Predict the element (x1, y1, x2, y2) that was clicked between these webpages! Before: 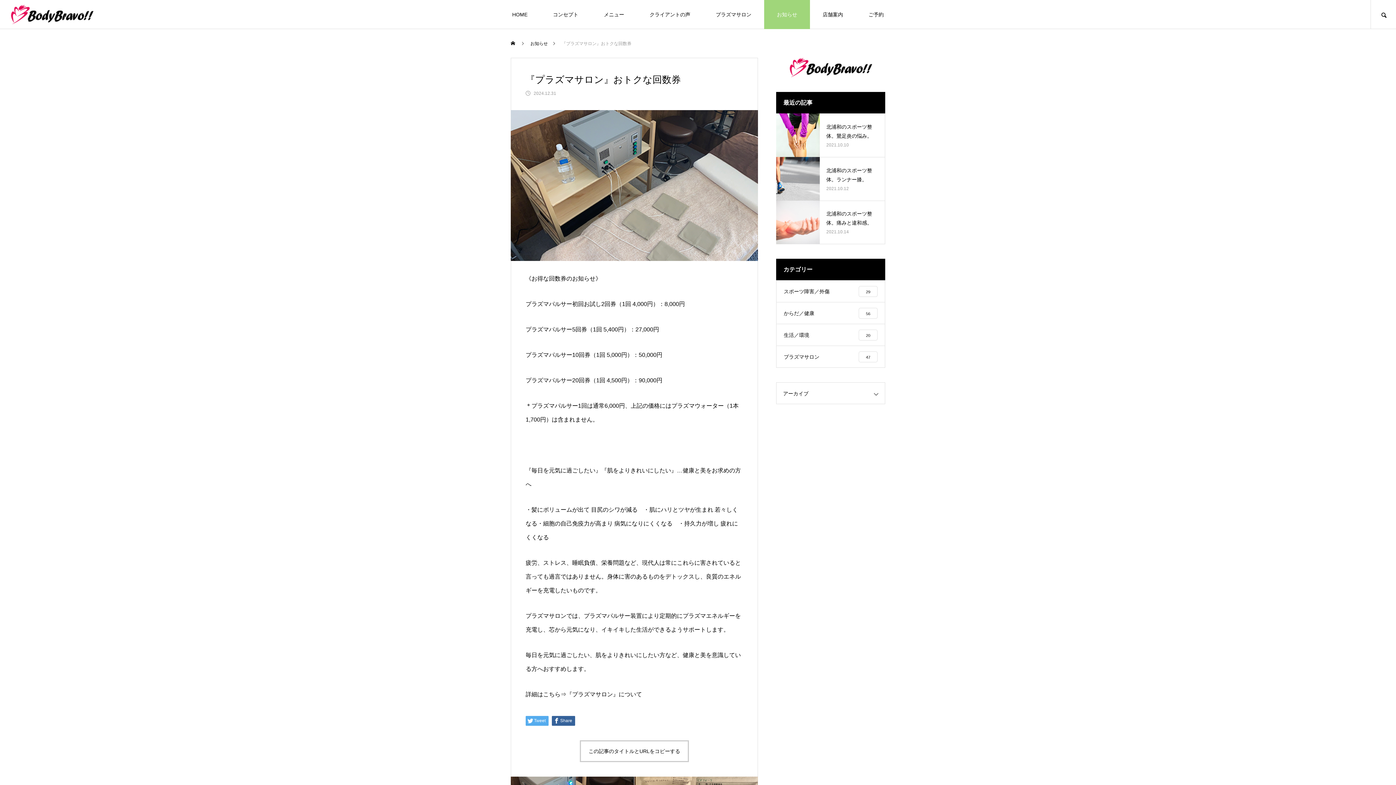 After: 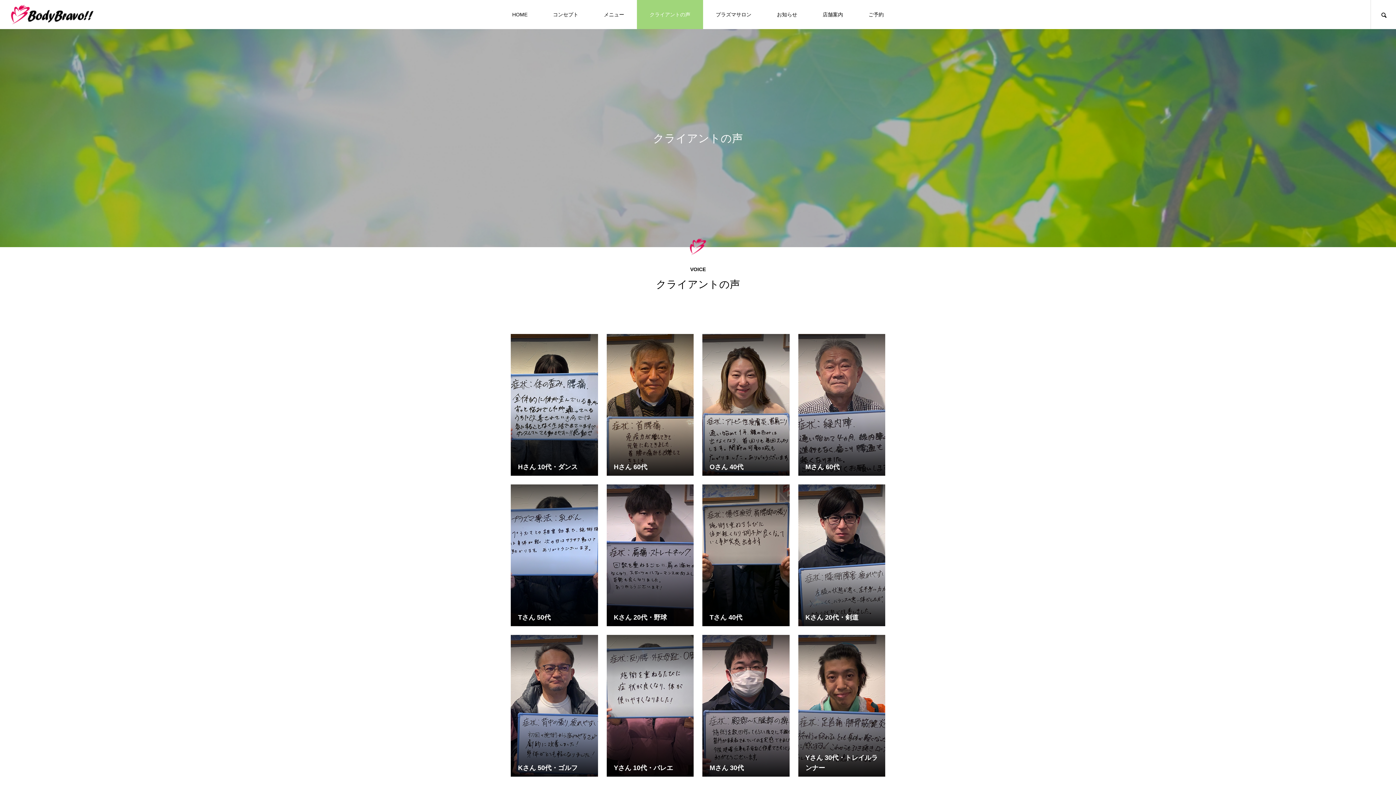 Action: label: クライアントの声 bbox: (637, 0, 703, 29)